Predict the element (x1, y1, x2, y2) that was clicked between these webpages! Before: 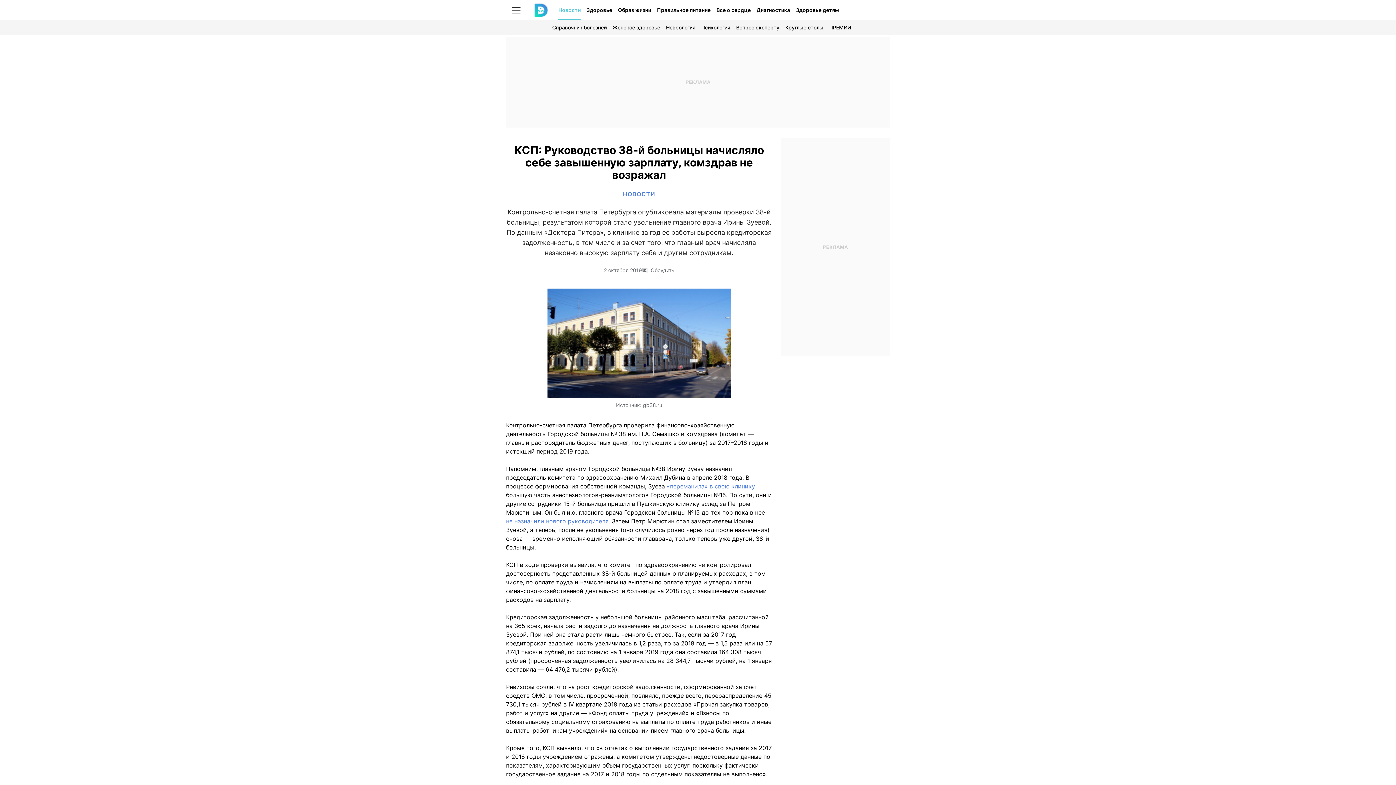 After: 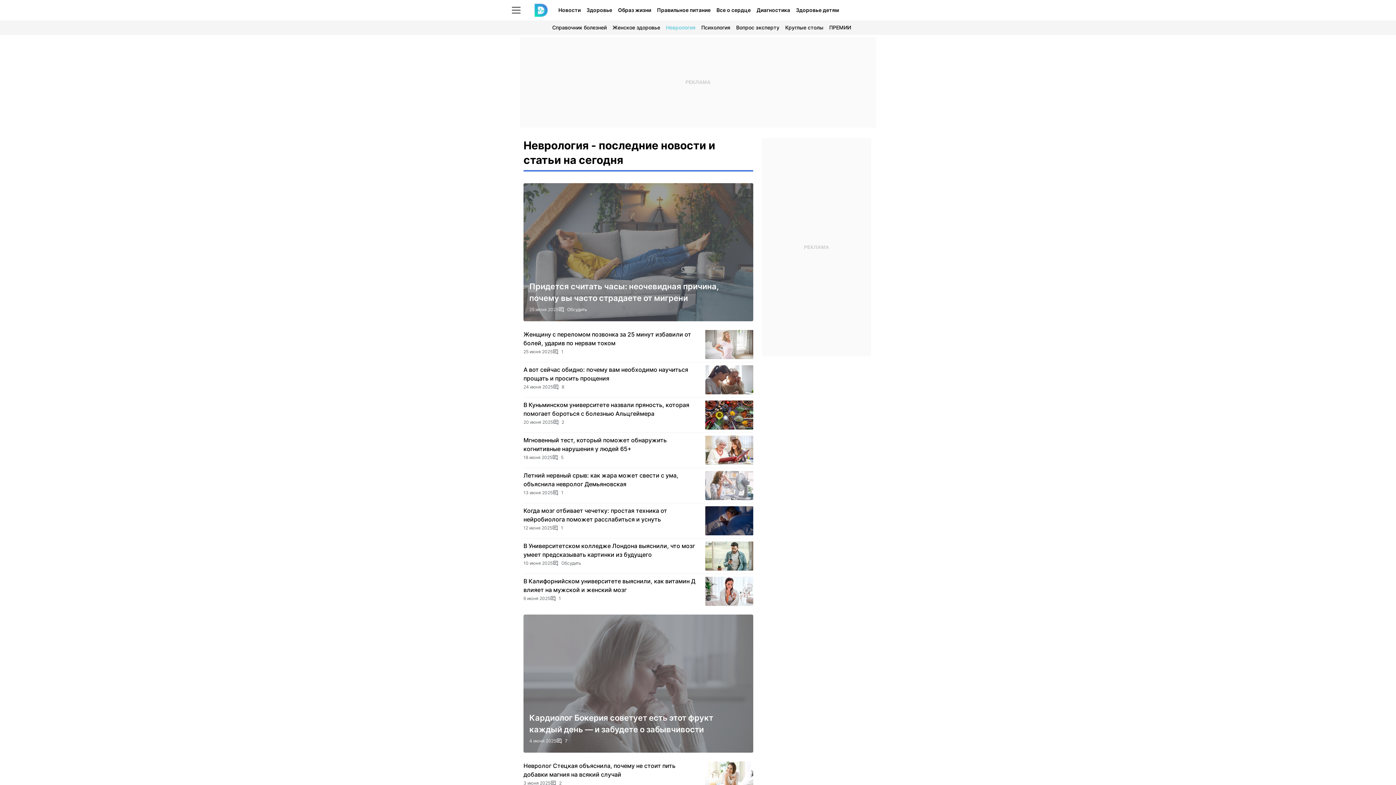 Action: label: Неврология bbox: (663, 20, 698, 34)